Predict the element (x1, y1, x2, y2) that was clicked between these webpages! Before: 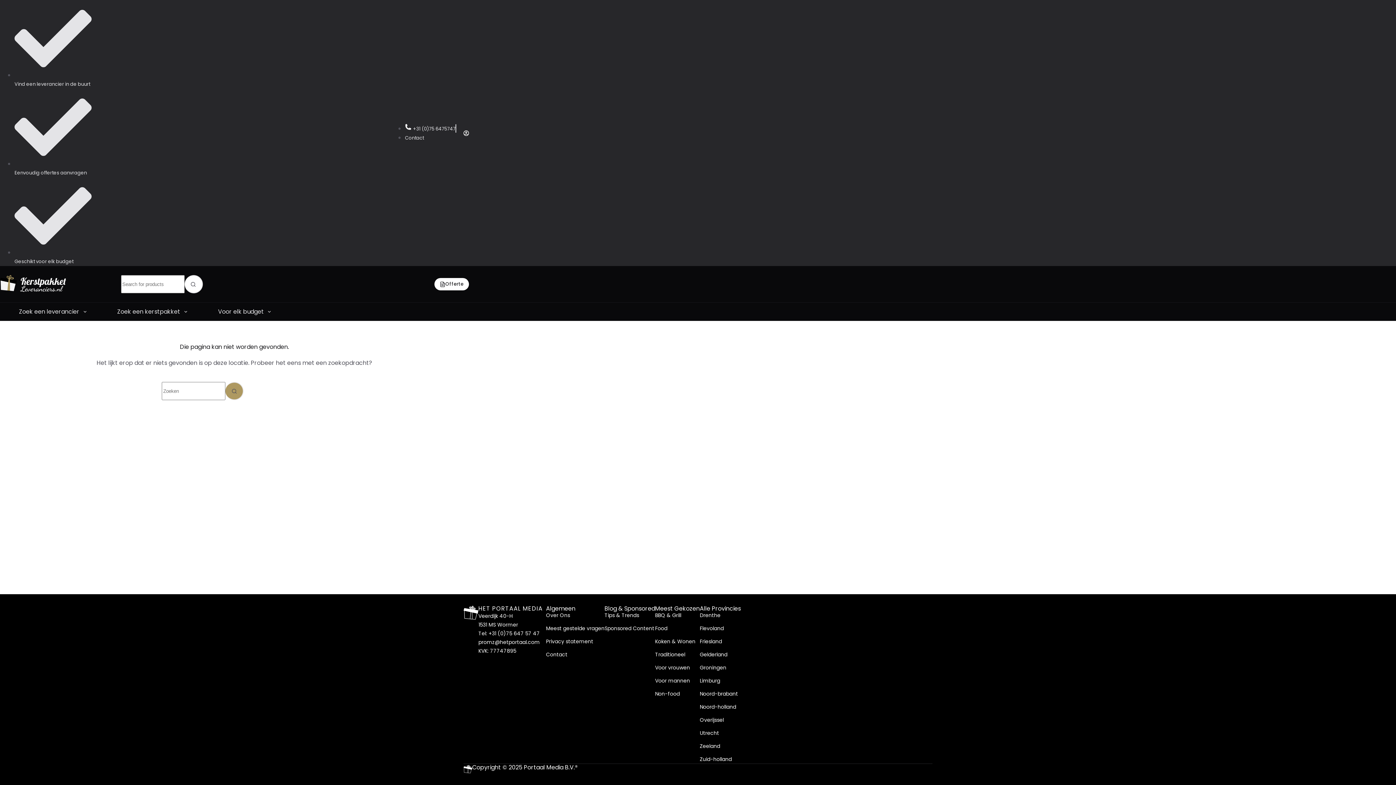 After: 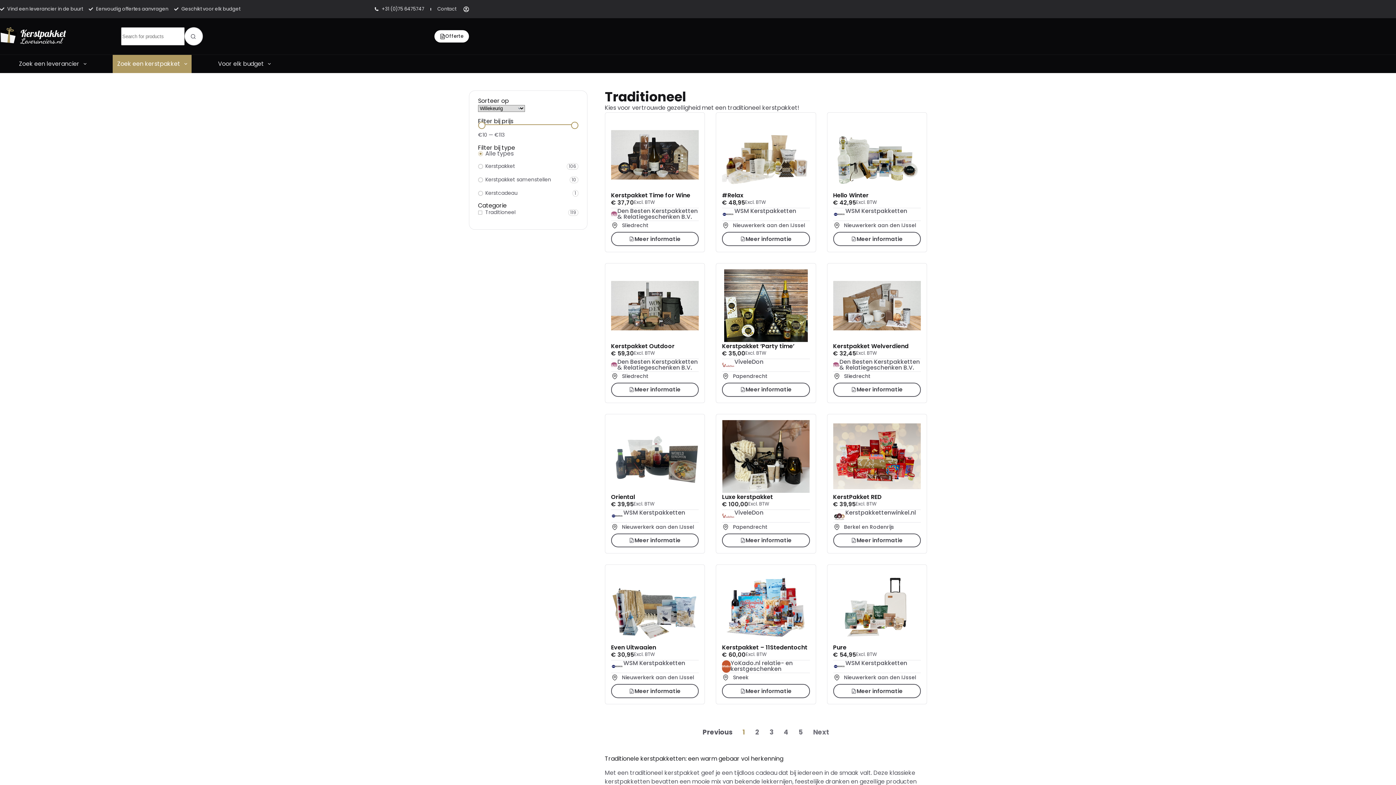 Action: bbox: (655, 651, 695, 658) label: Traditioneel